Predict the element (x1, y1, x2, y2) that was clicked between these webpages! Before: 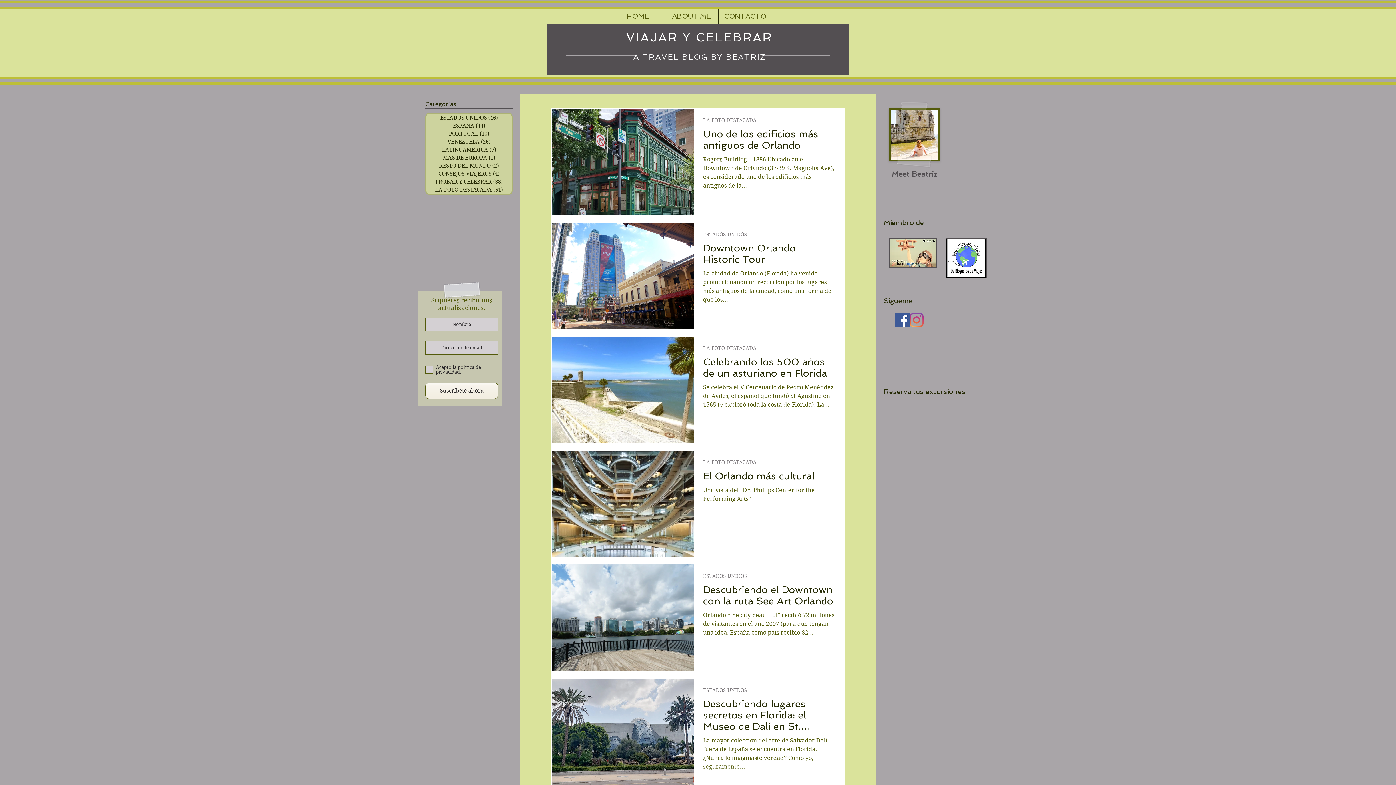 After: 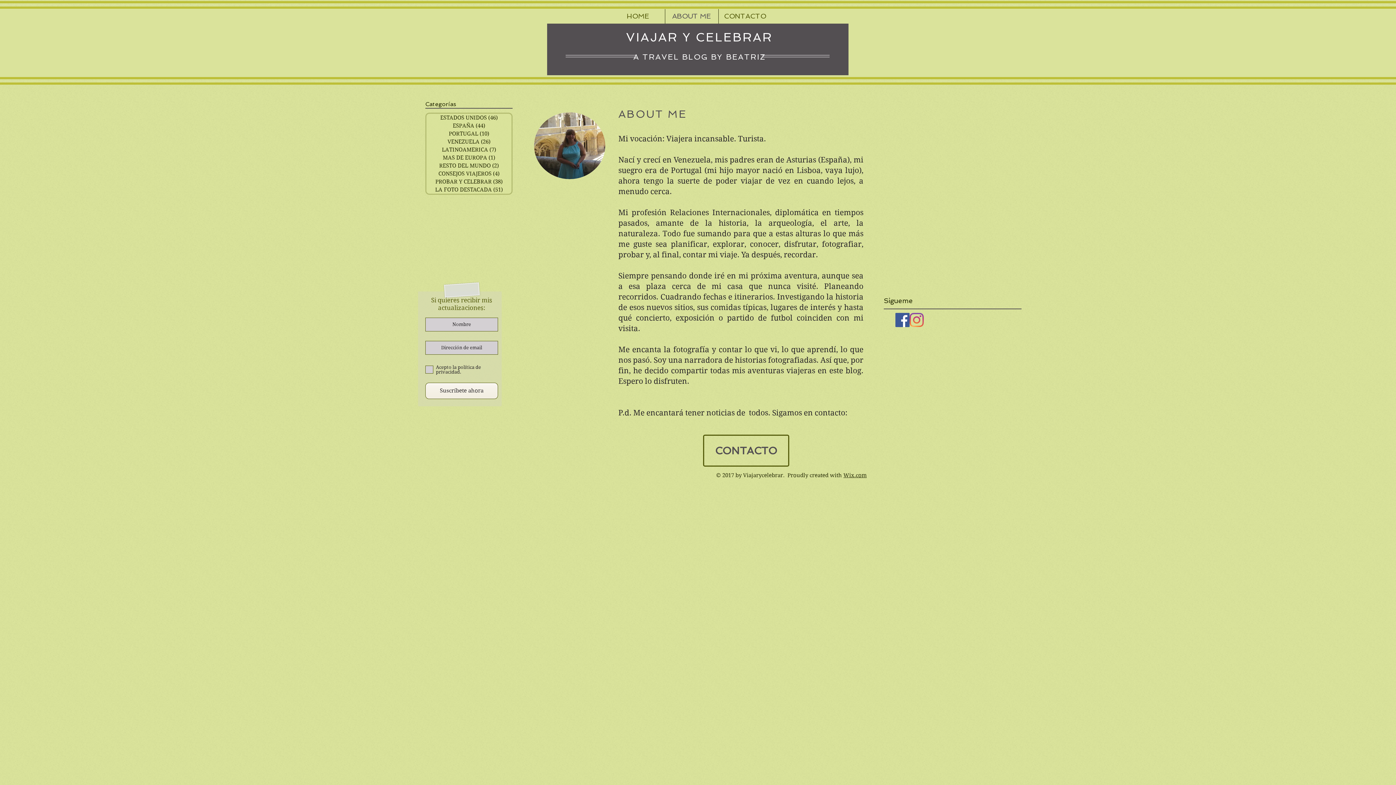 Action: label: Meet Beatriz bbox: (871, 166, 957, 181)